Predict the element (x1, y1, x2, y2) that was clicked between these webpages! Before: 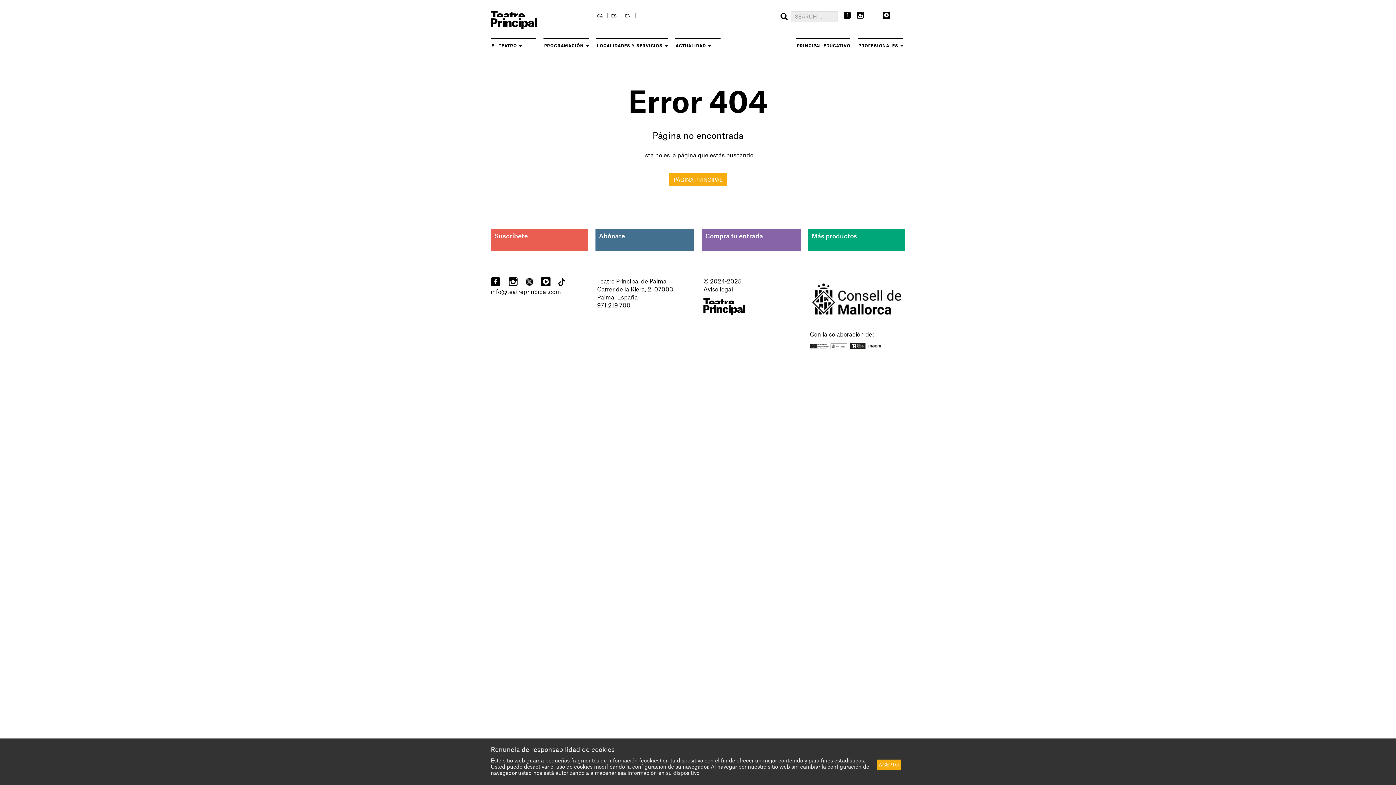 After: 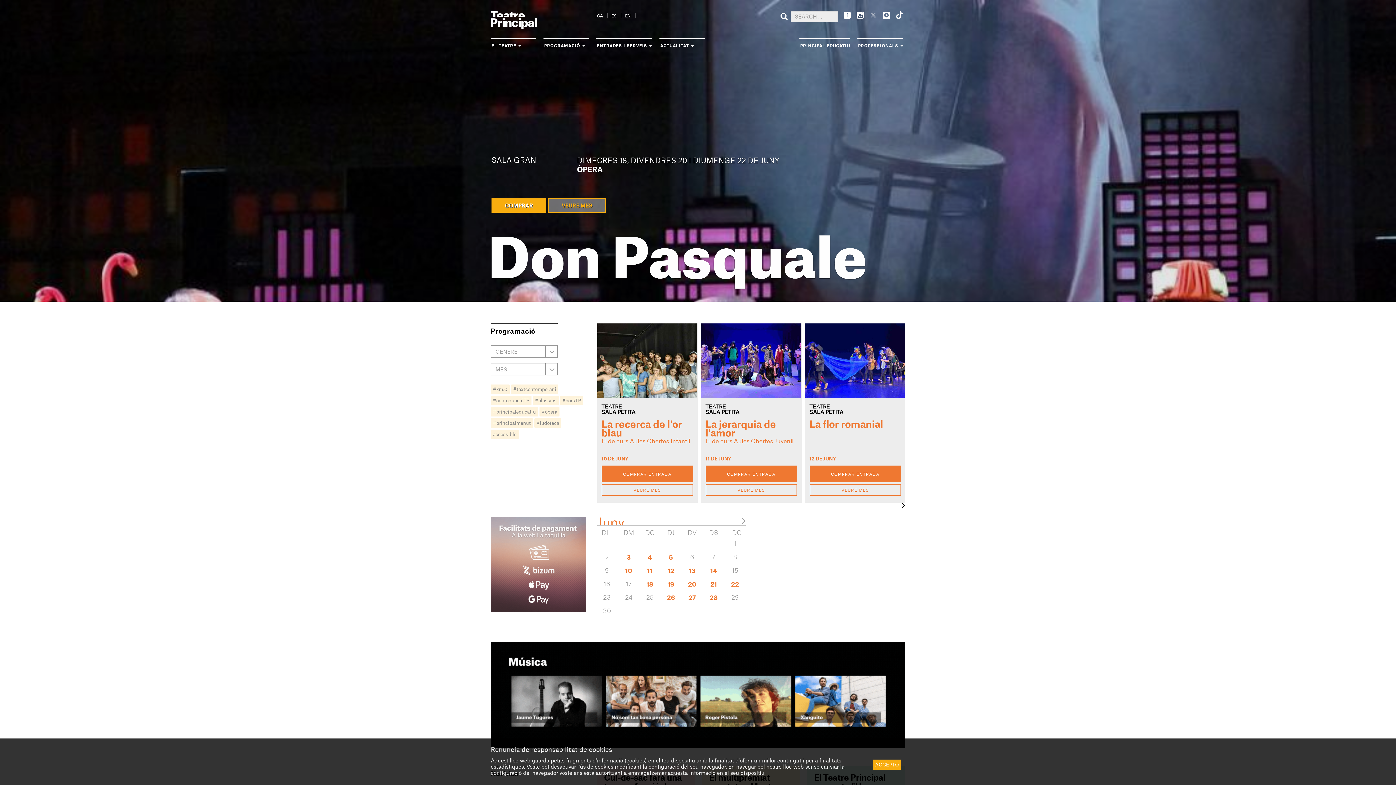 Action: label: PÁGINA PRINCIPAL bbox: (669, 173, 727, 185)